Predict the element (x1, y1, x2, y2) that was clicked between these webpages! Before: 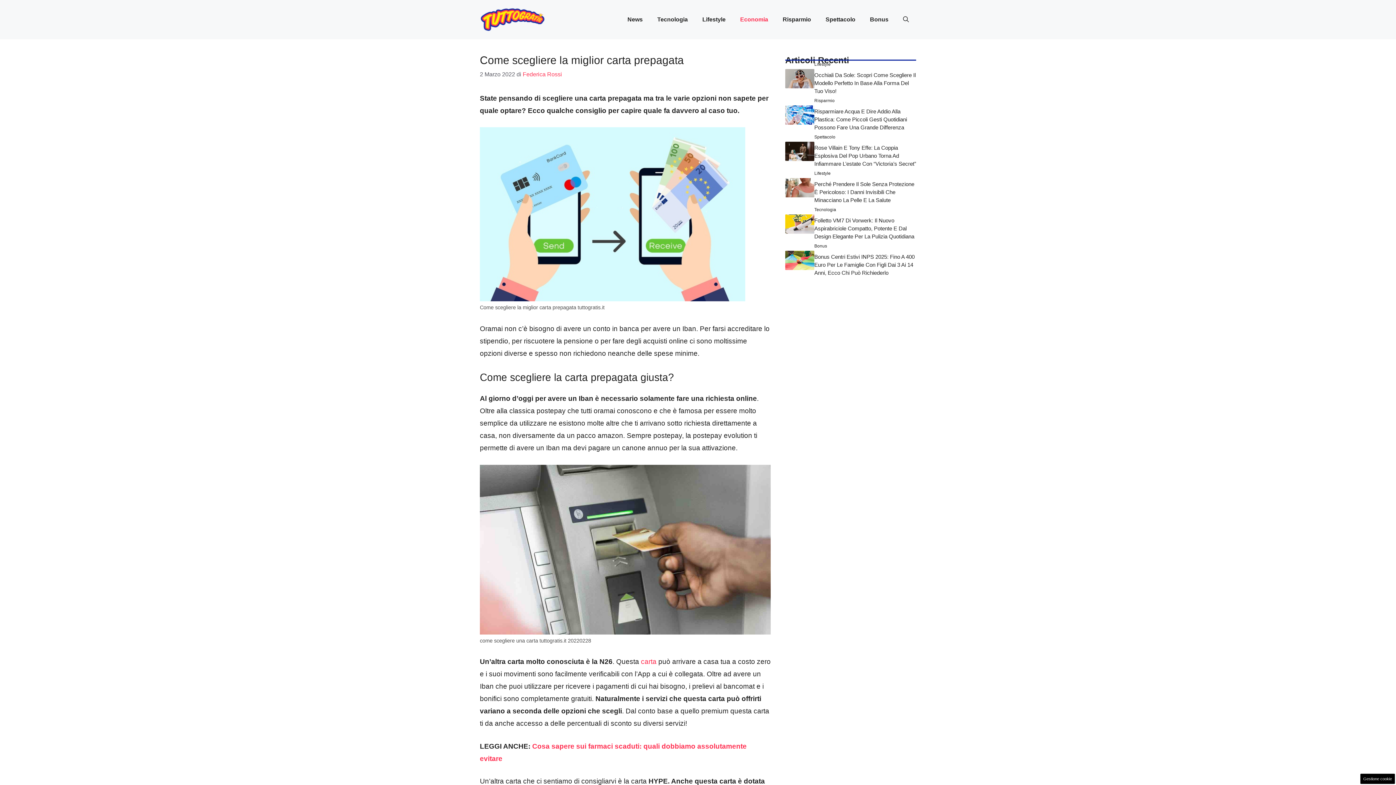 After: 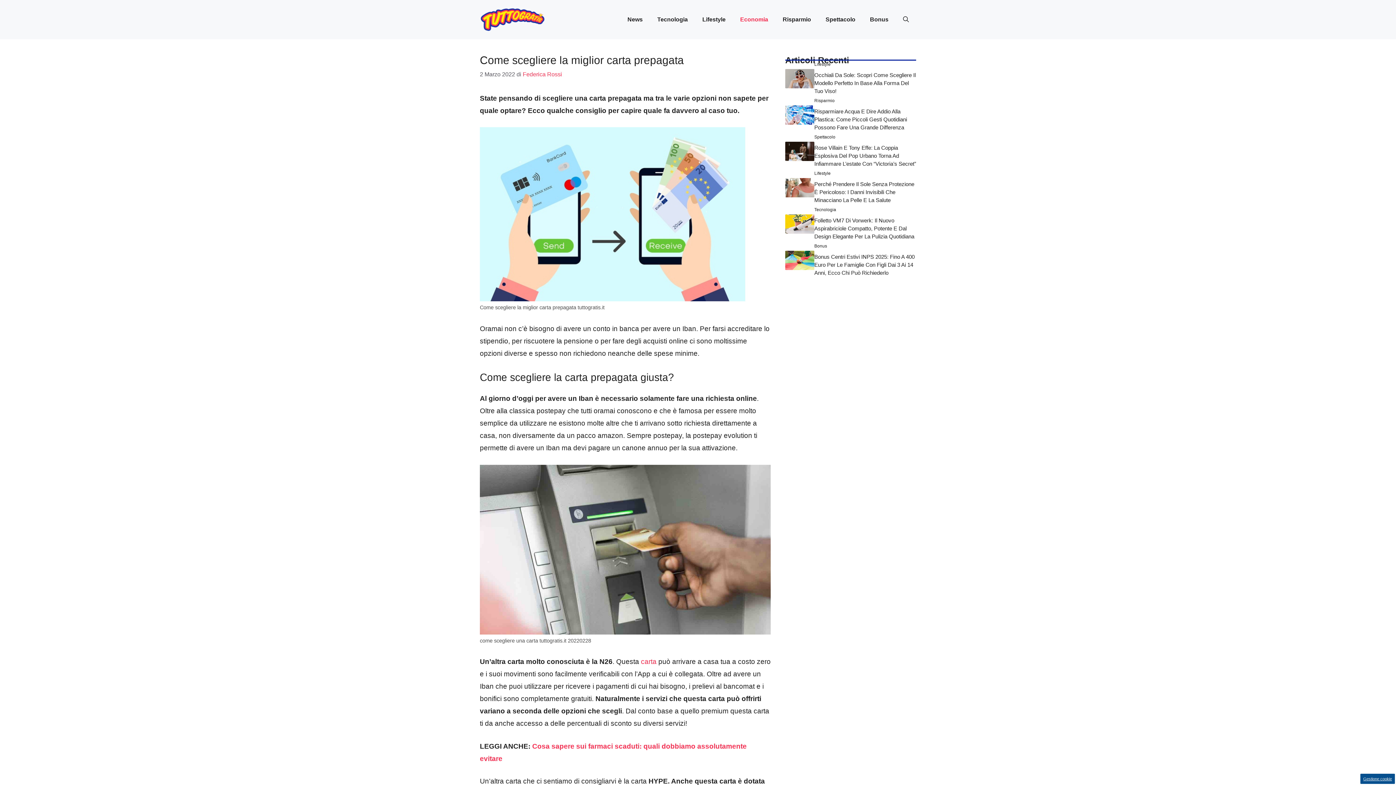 Action: bbox: (1360, 774, 1395, 784) label: Gestione cookie